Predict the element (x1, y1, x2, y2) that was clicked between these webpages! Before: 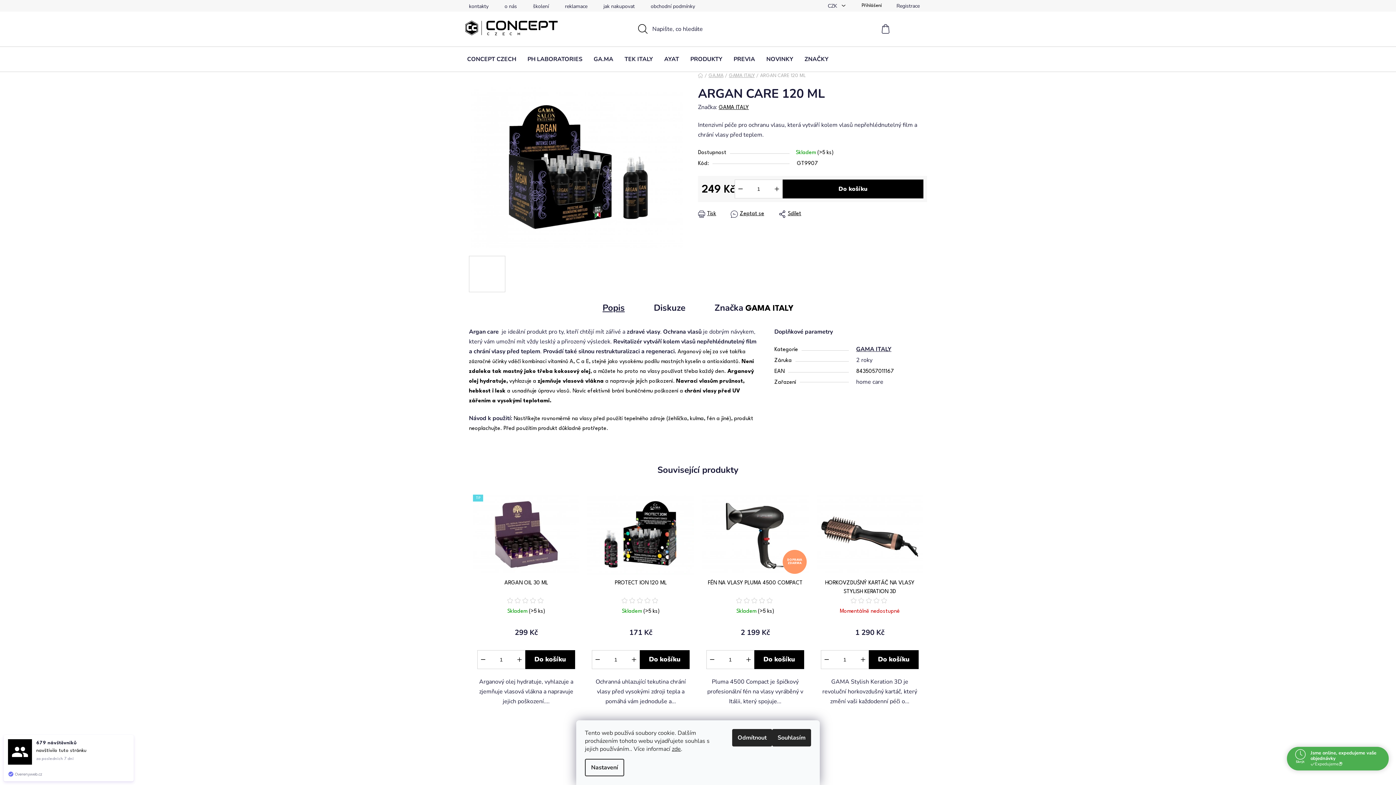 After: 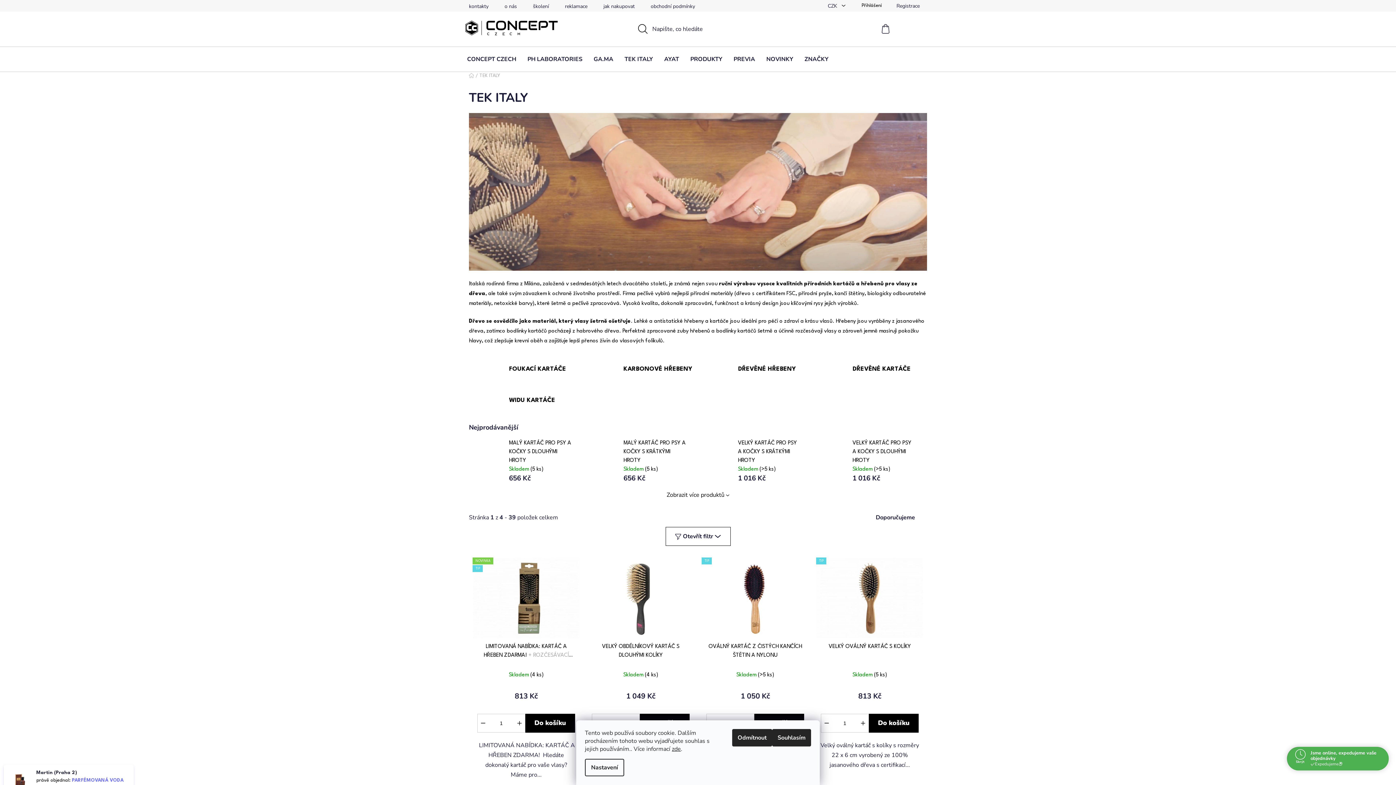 Action: label: TEK ITALY bbox: (619, 46, 658, 71)